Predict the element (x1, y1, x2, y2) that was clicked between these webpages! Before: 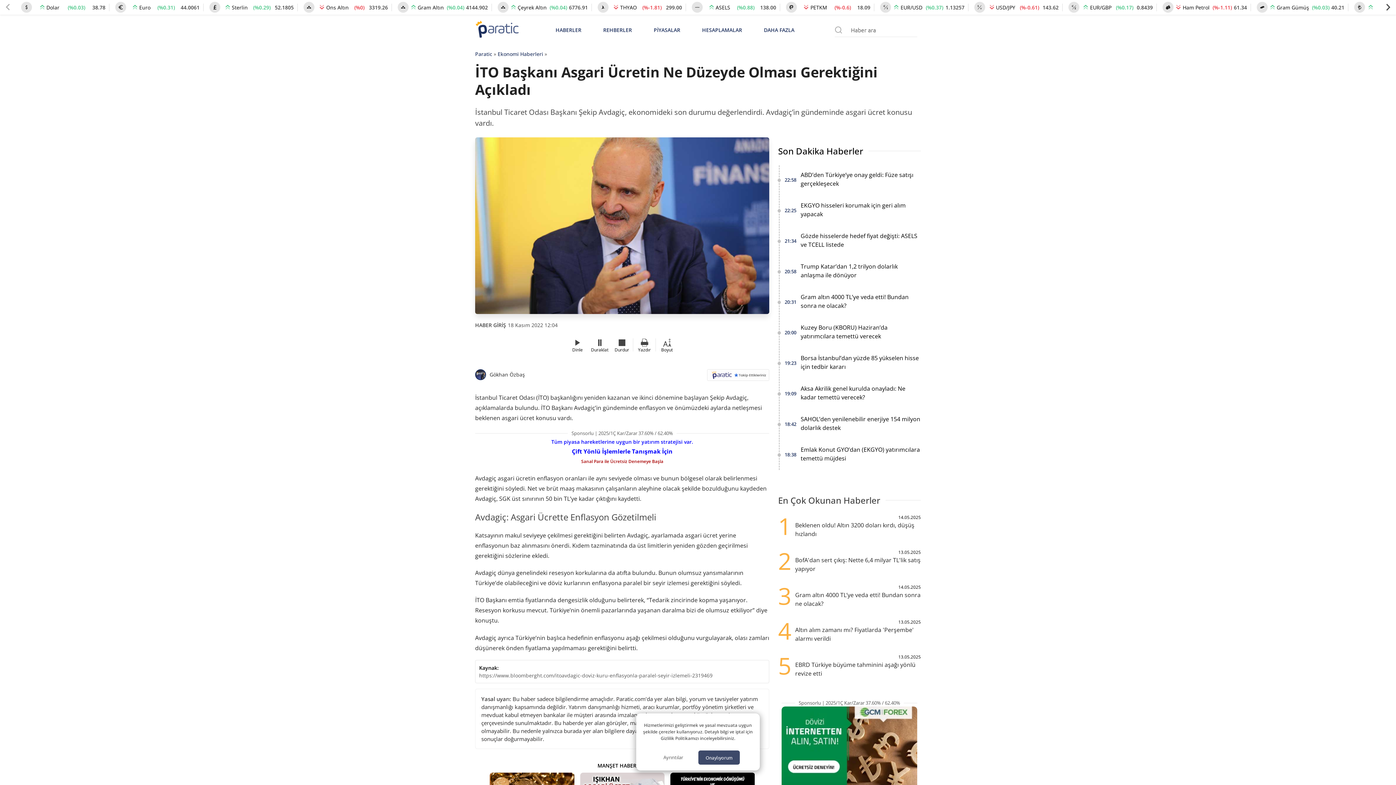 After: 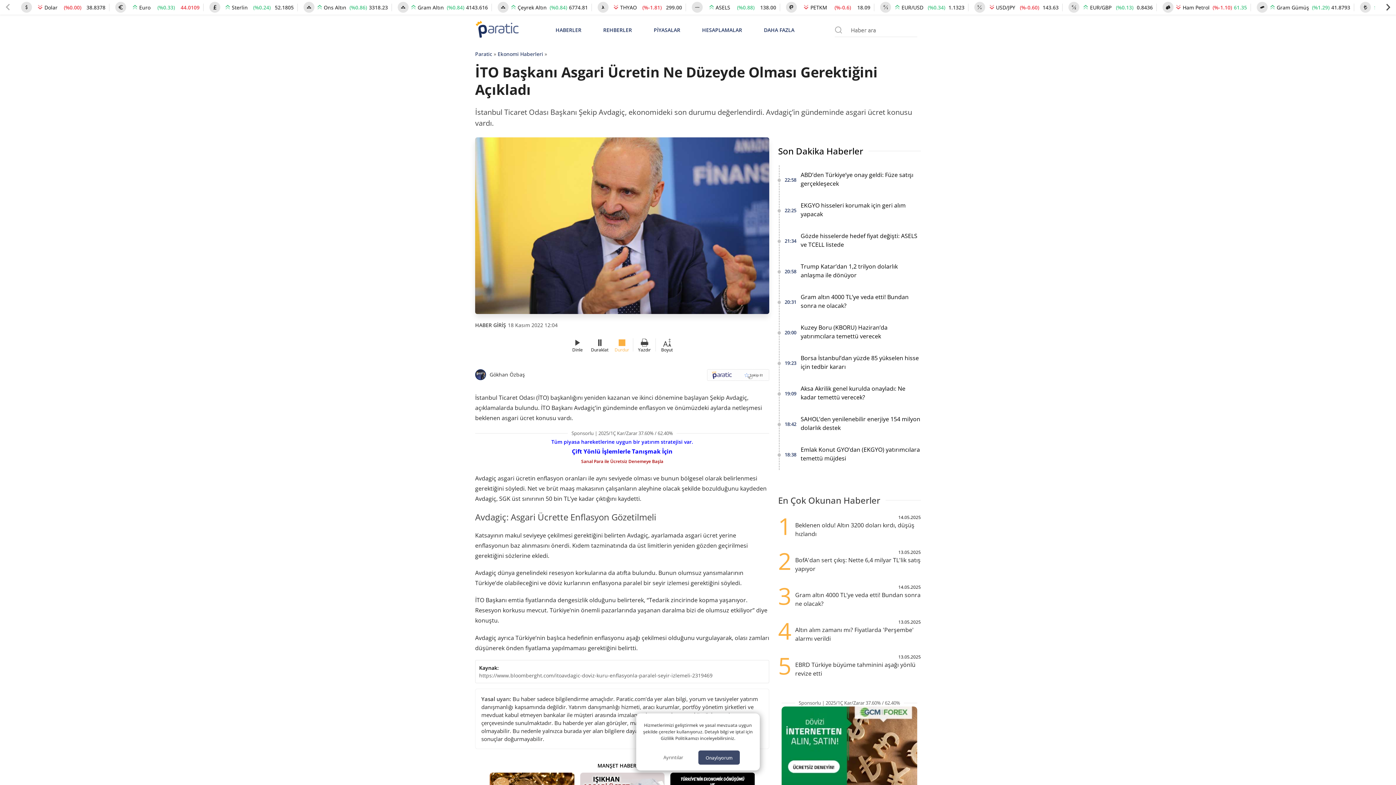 Action: bbox: (614, 338, 629, 351) label: Durdur